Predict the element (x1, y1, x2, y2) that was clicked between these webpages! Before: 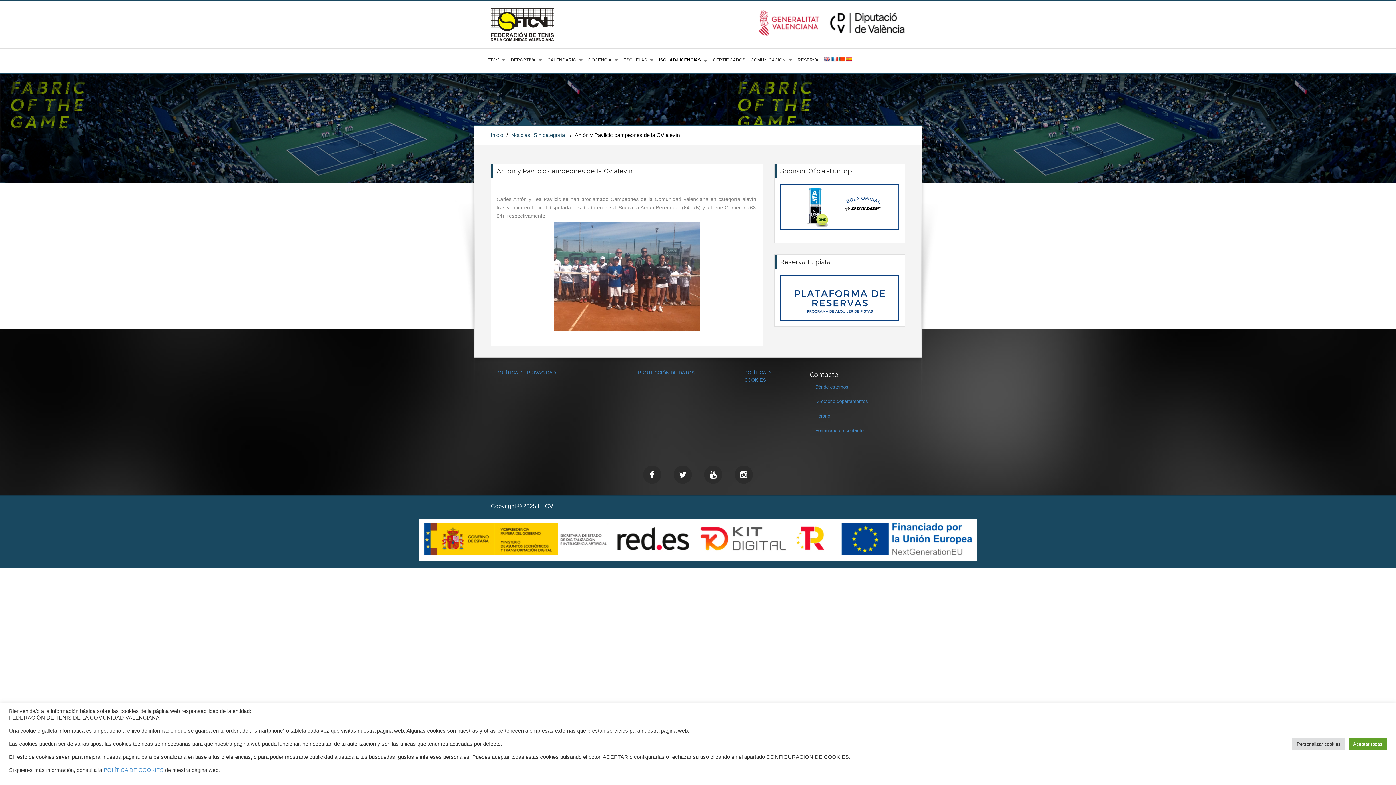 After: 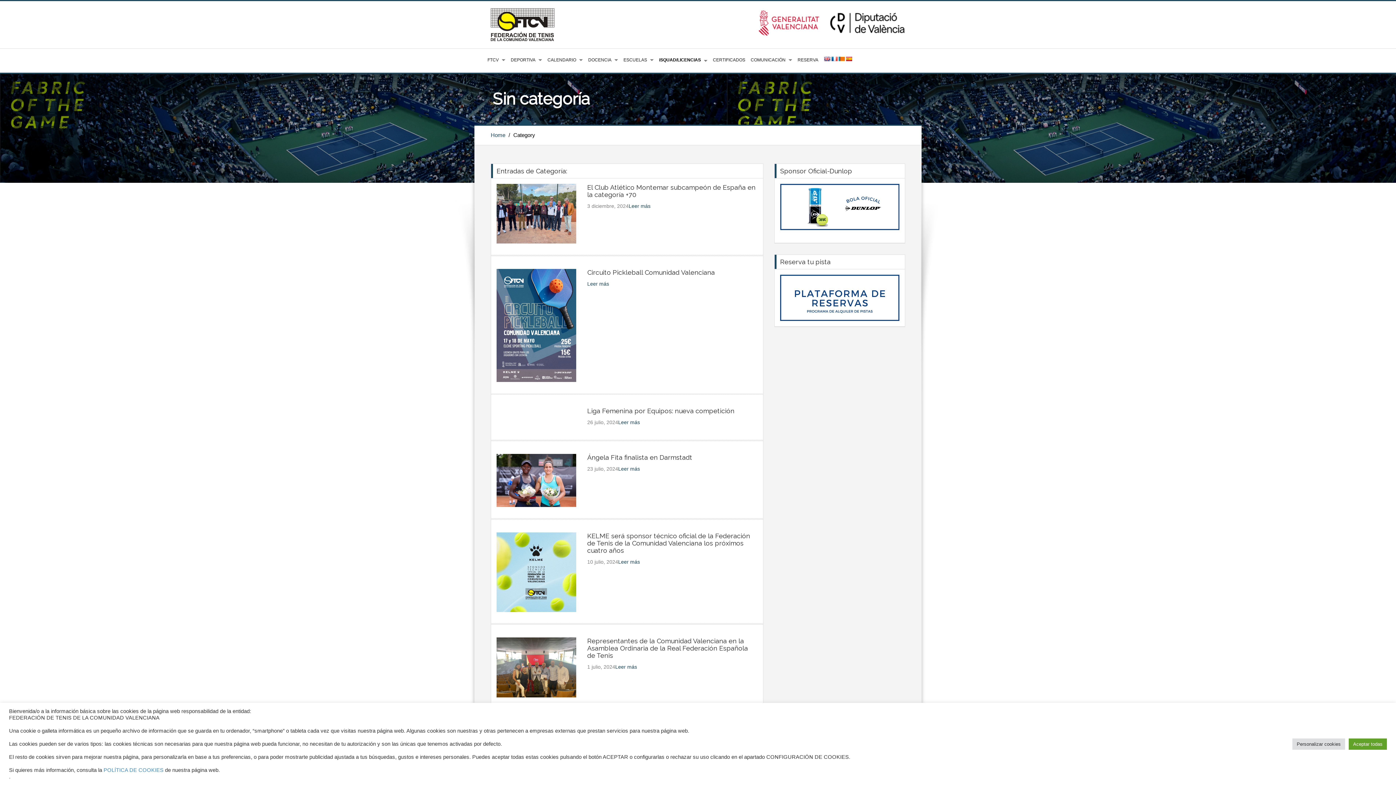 Action: label: Sin categoría bbox: (533, 132, 565, 138)